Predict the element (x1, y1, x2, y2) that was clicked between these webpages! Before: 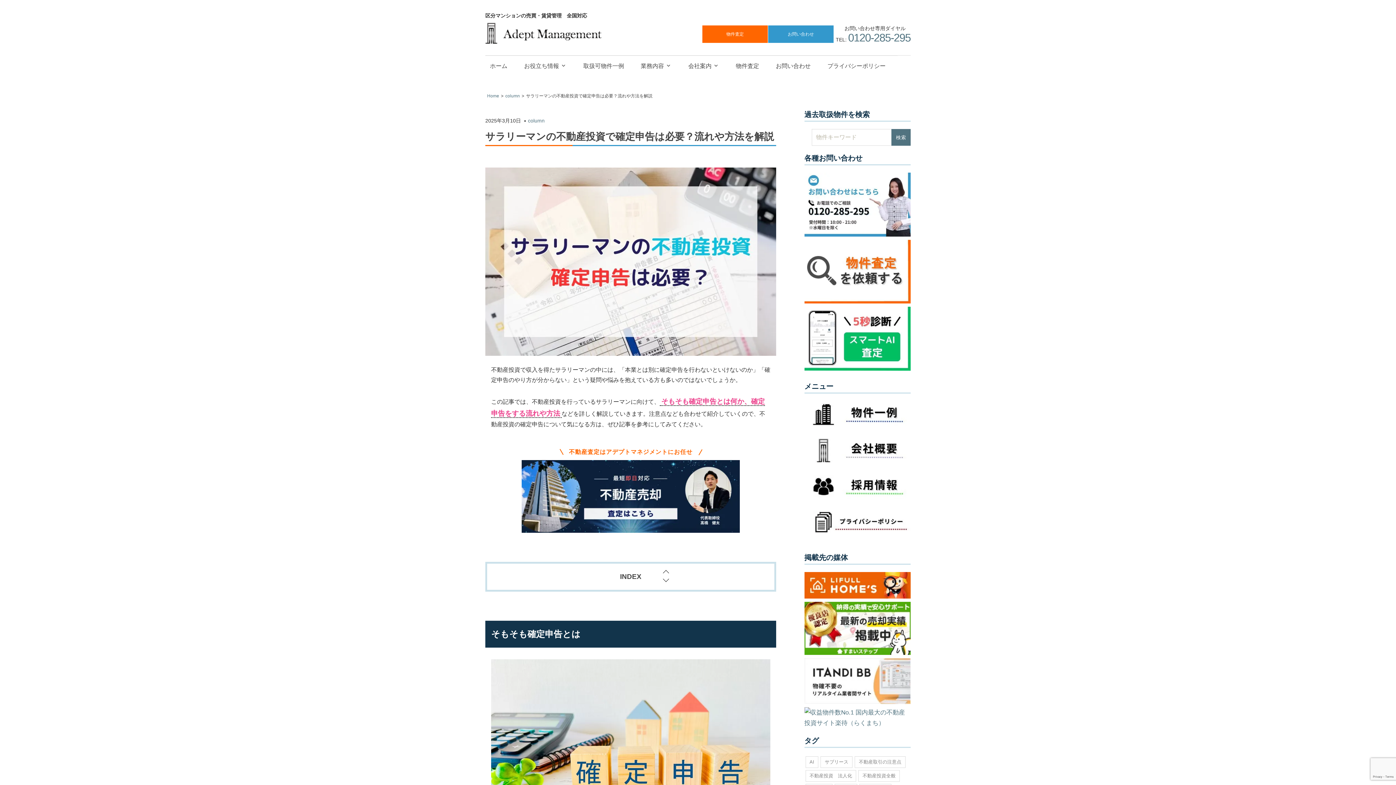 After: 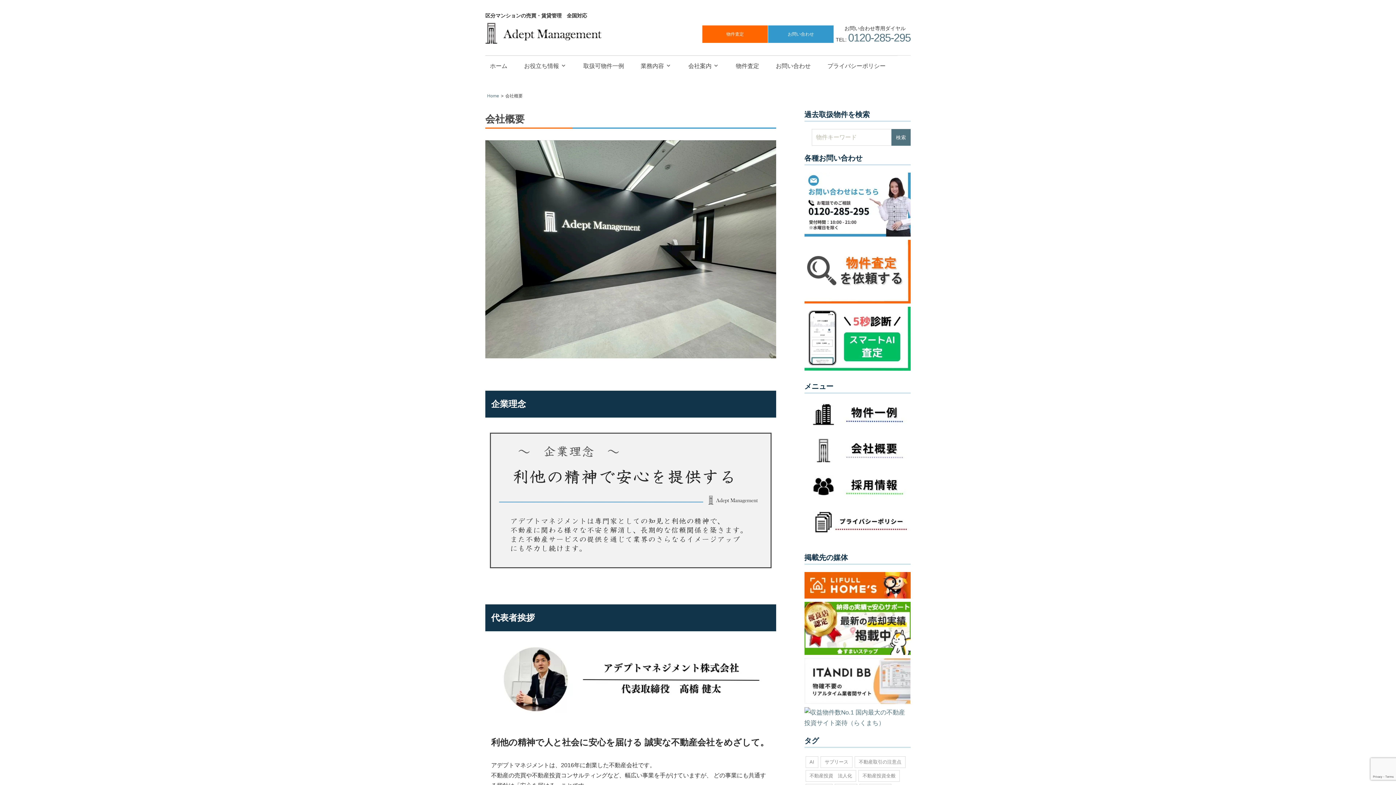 Action: bbox: (804, 458, 910, 465)